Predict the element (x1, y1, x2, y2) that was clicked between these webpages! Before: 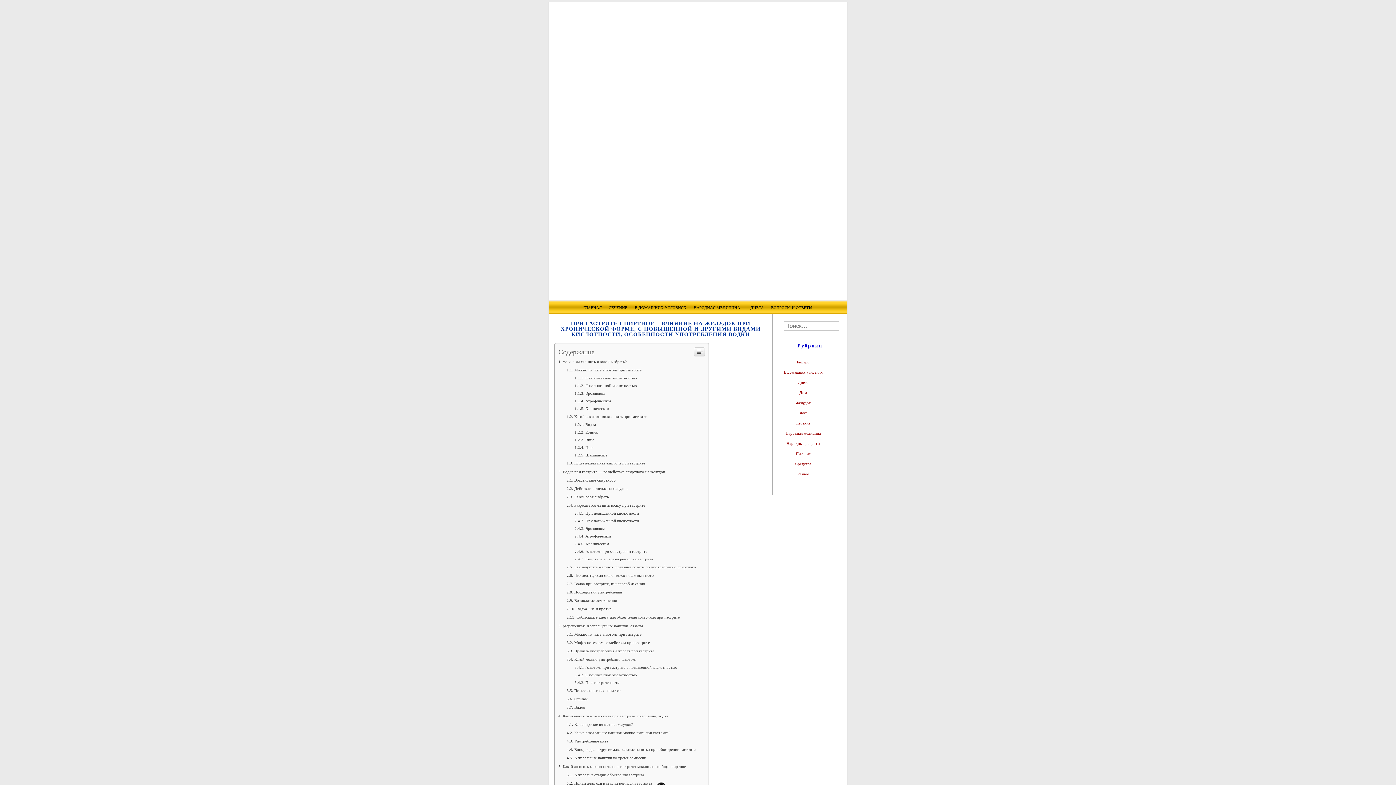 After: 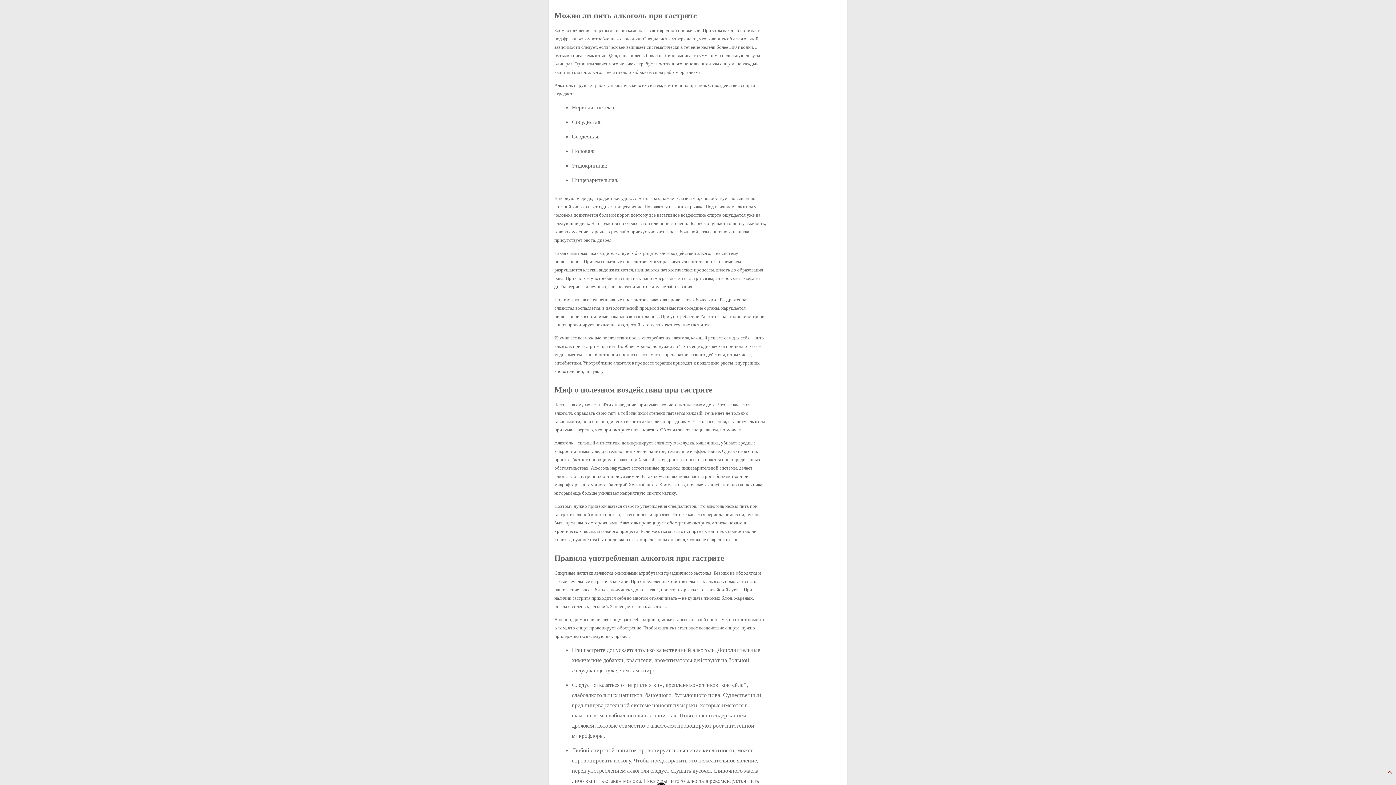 Action: bbox: (566, 781, 641, 785) label: Можно ли пить алкоголь при гастрите